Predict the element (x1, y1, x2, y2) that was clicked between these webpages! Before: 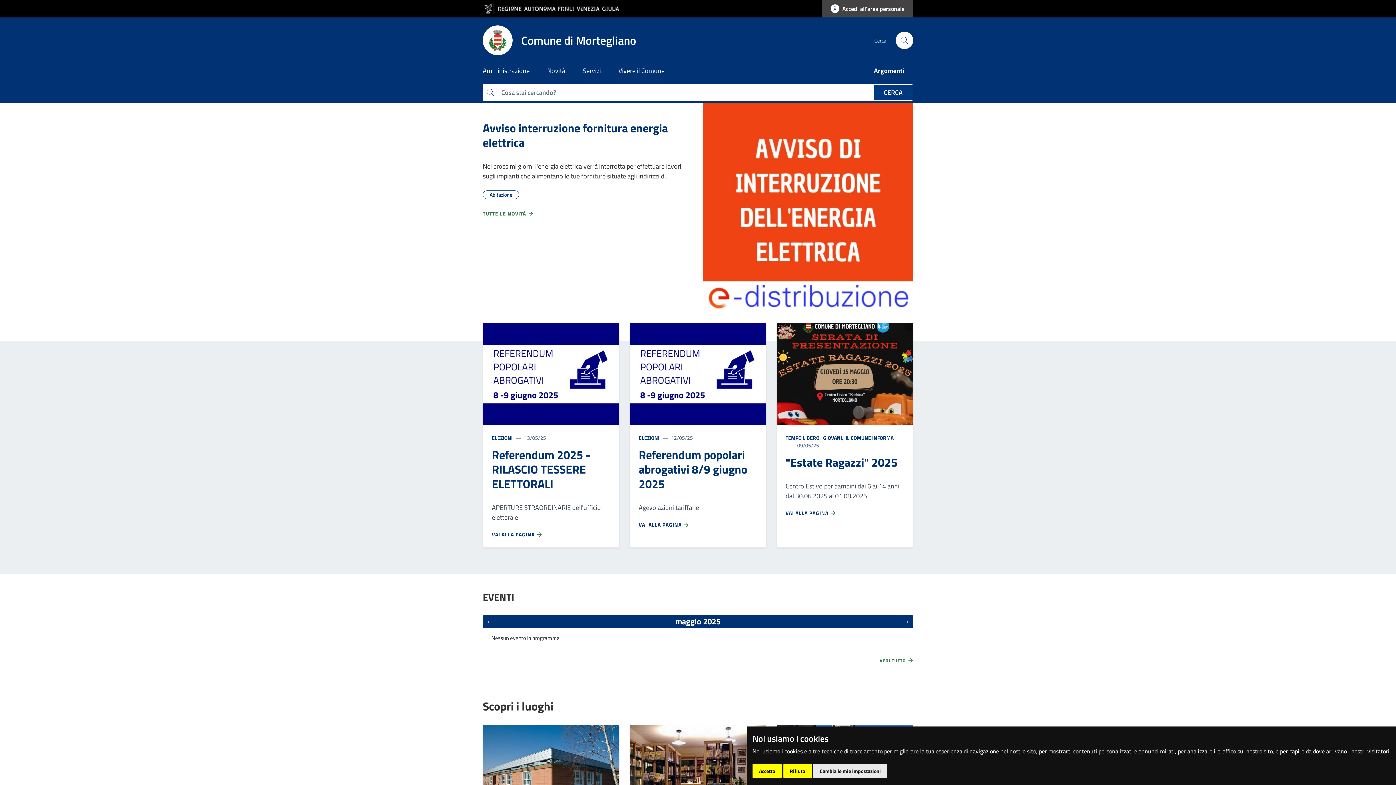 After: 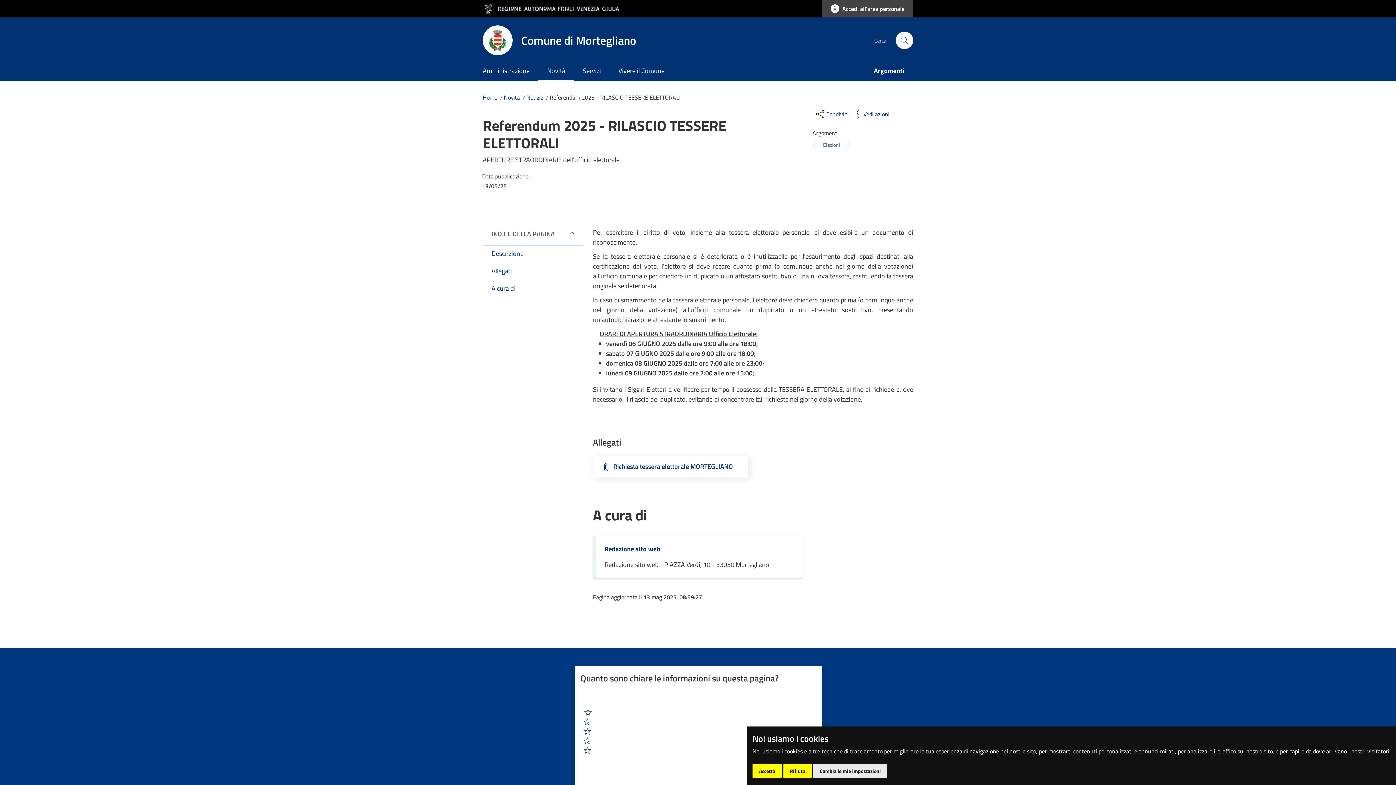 Action: label: VAI ALLA PAGINA  bbox: (492, 530, 542, 538)